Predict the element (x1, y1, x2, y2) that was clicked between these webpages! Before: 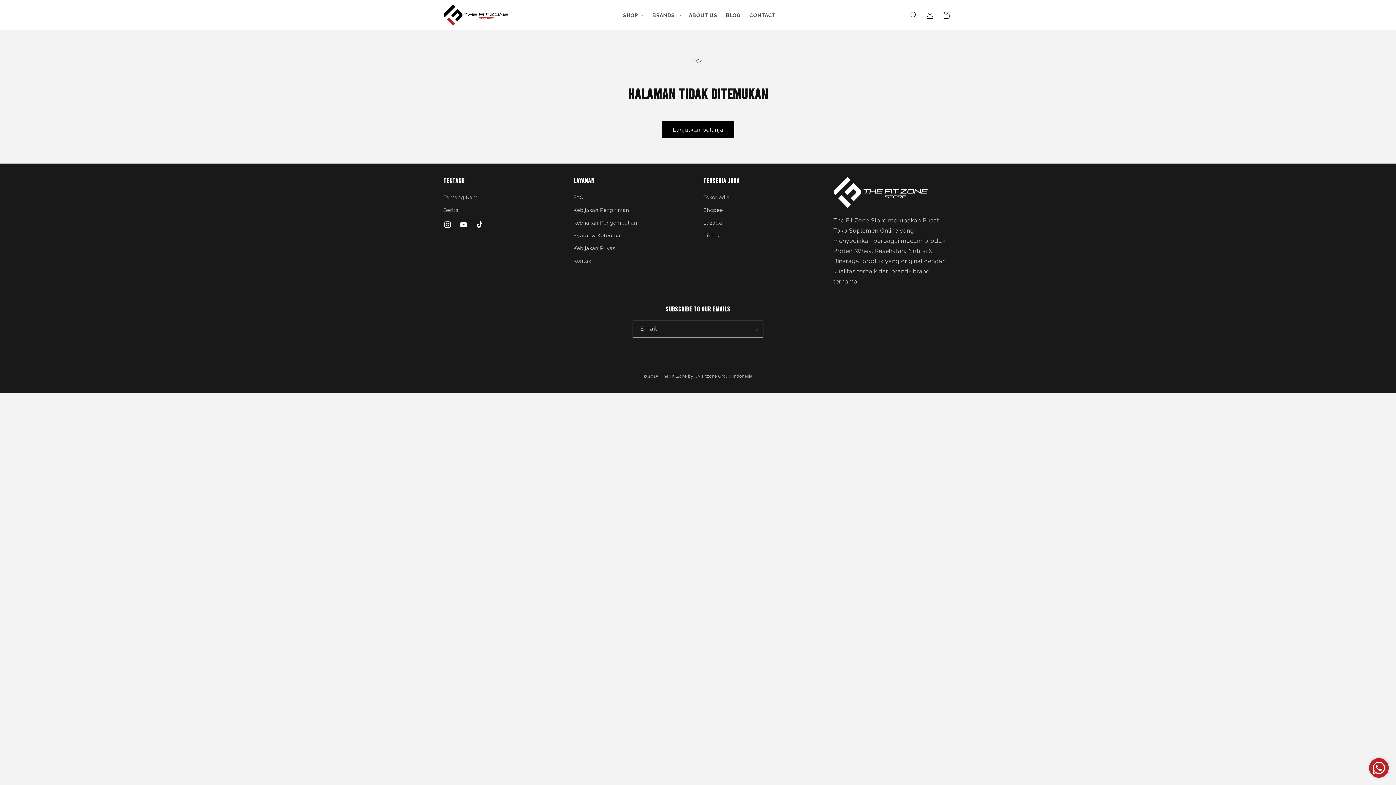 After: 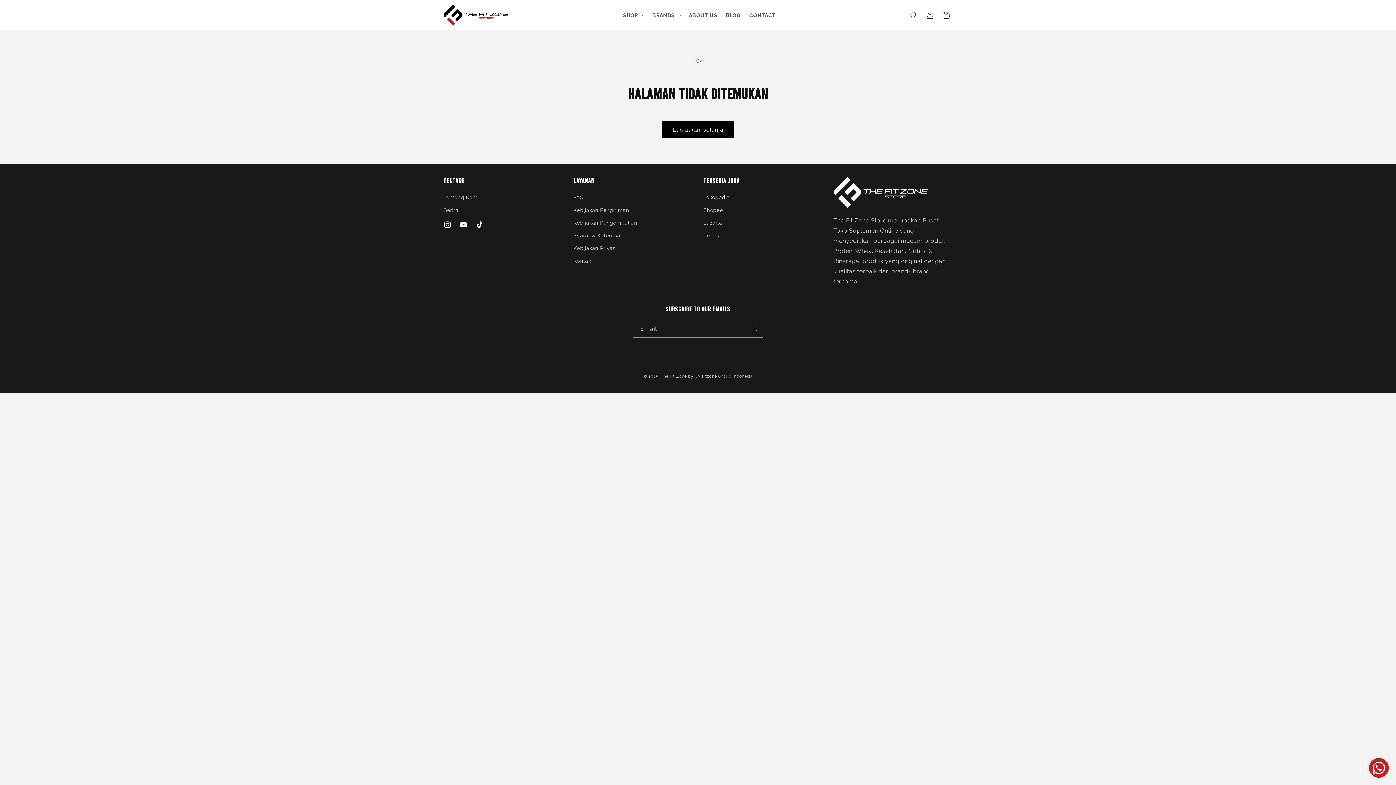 Action: label: Tokopedia bbox: (703, 193, 729, 204)